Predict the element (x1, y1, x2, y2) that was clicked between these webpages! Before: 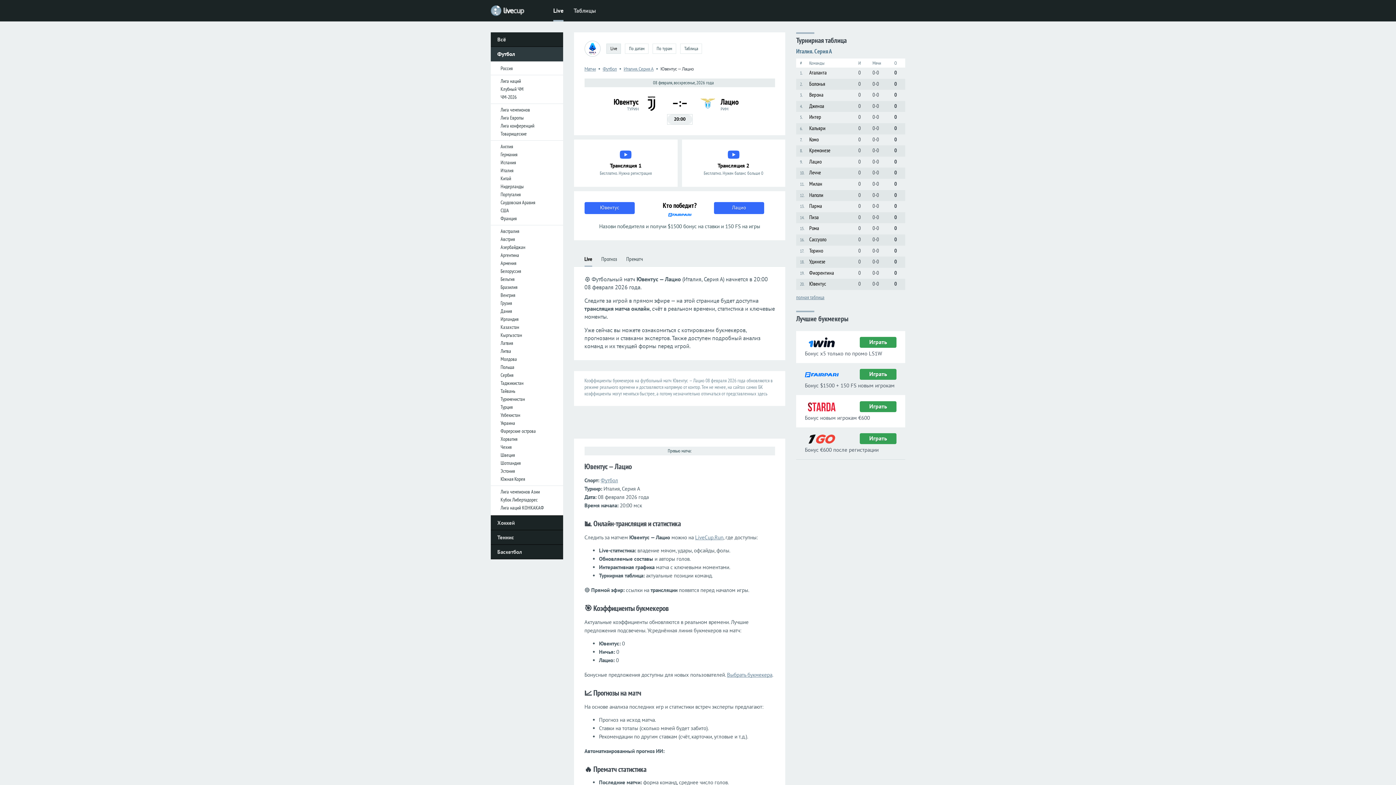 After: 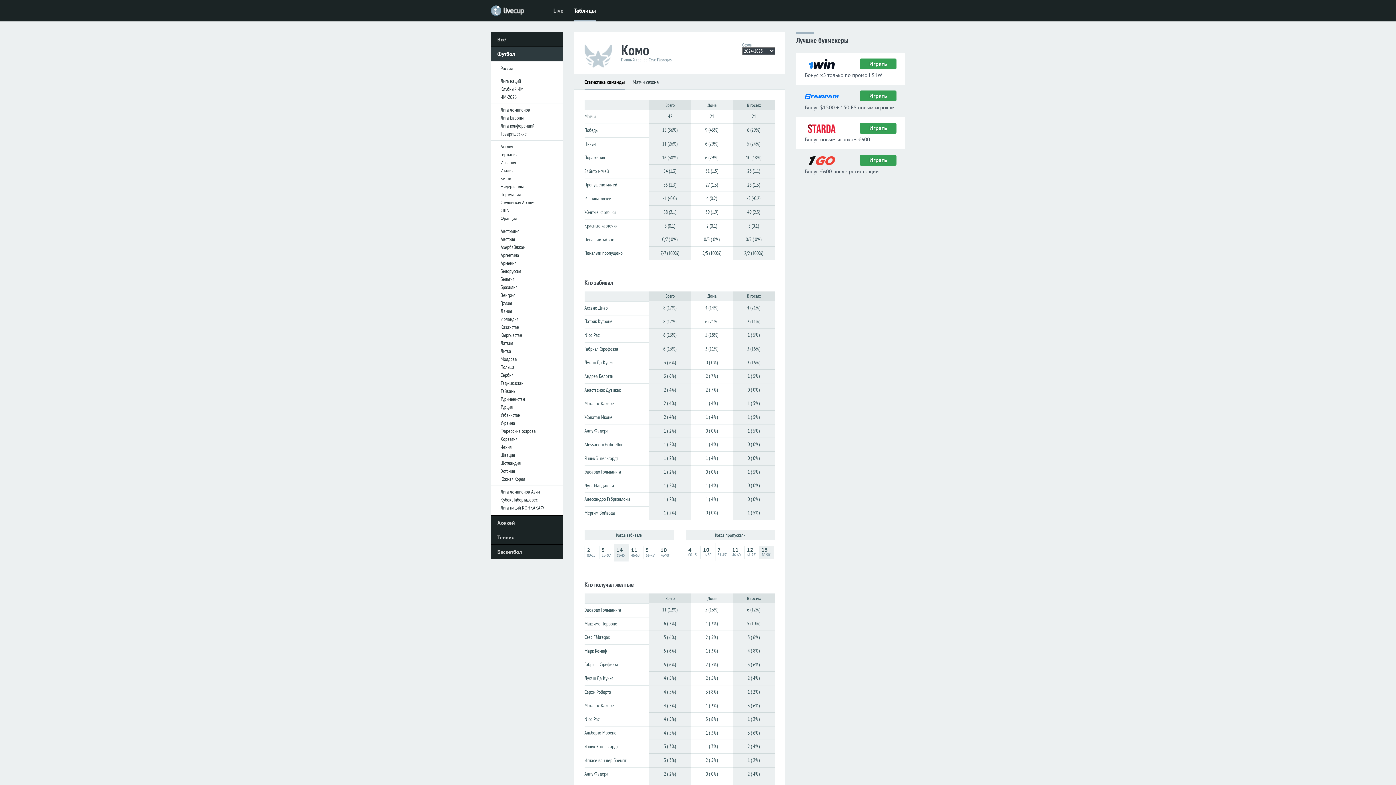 Action: label: Комо bbox: (809, 135, 818, 142)